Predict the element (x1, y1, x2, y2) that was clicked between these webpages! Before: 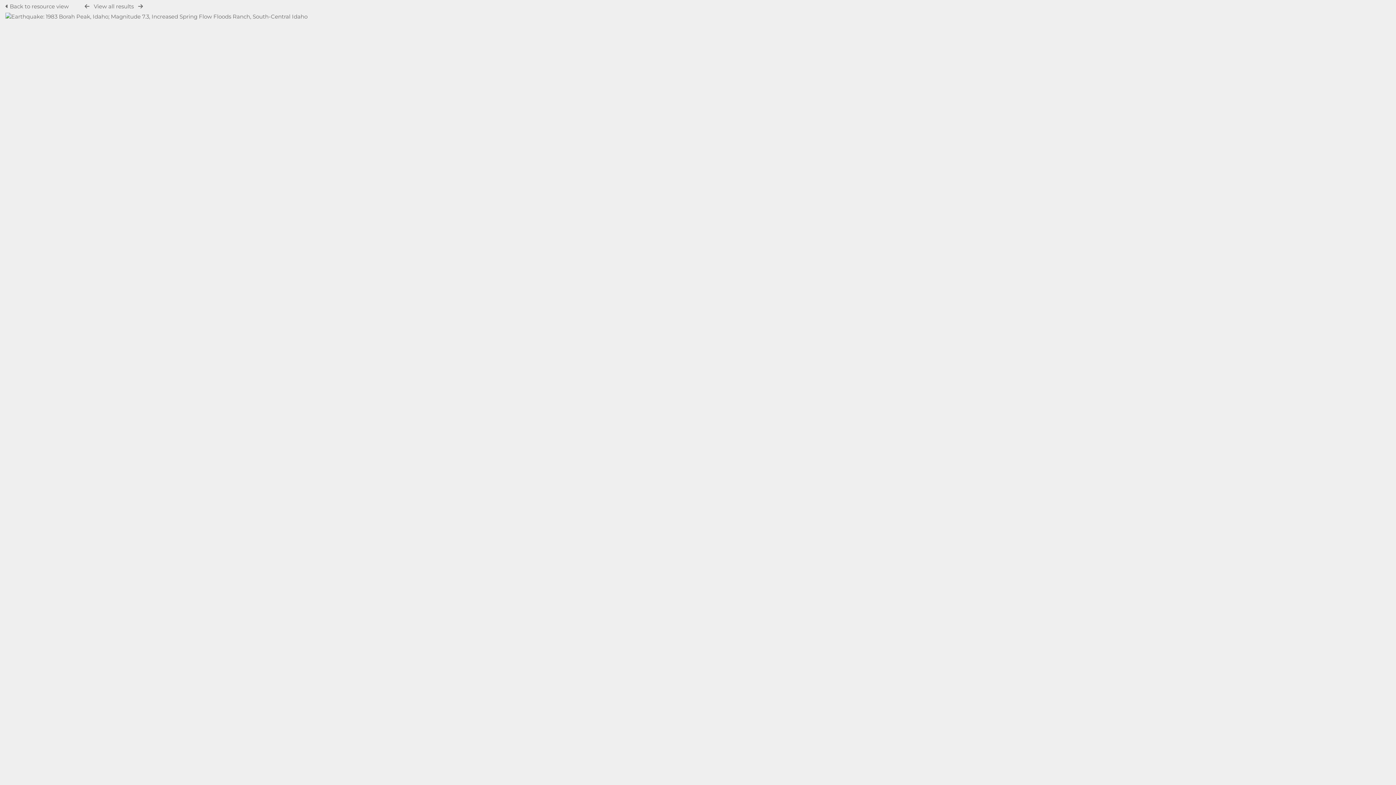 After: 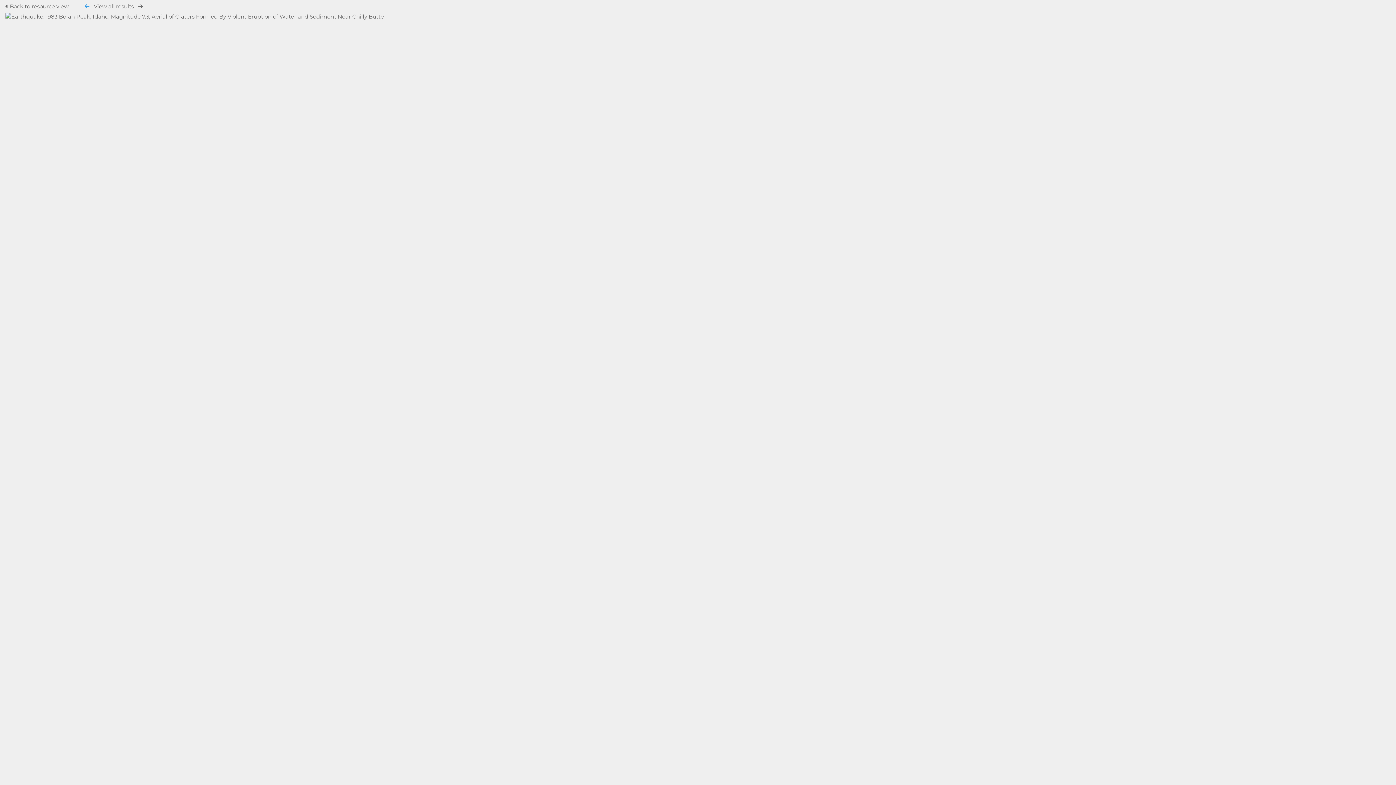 Action: bbox: (84, 3, 89, 9)